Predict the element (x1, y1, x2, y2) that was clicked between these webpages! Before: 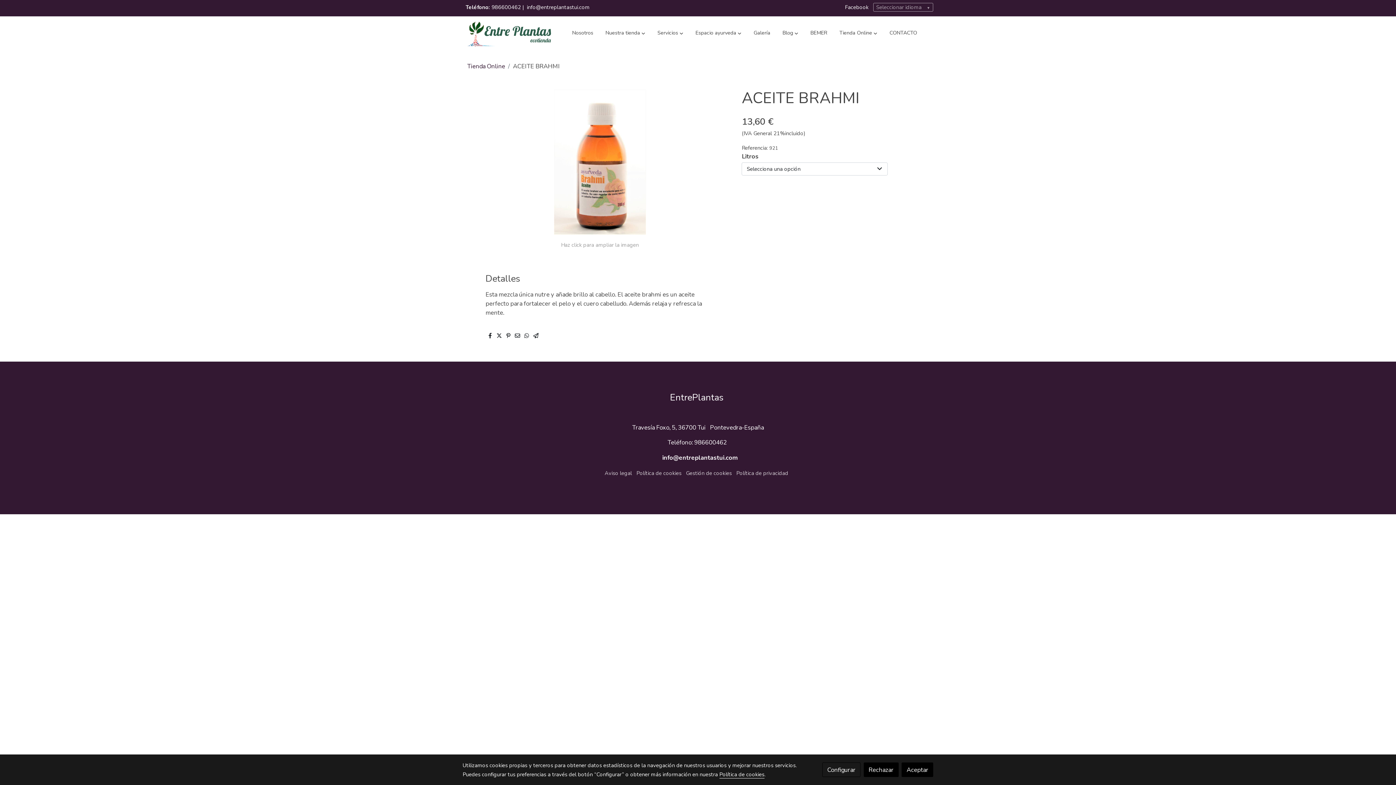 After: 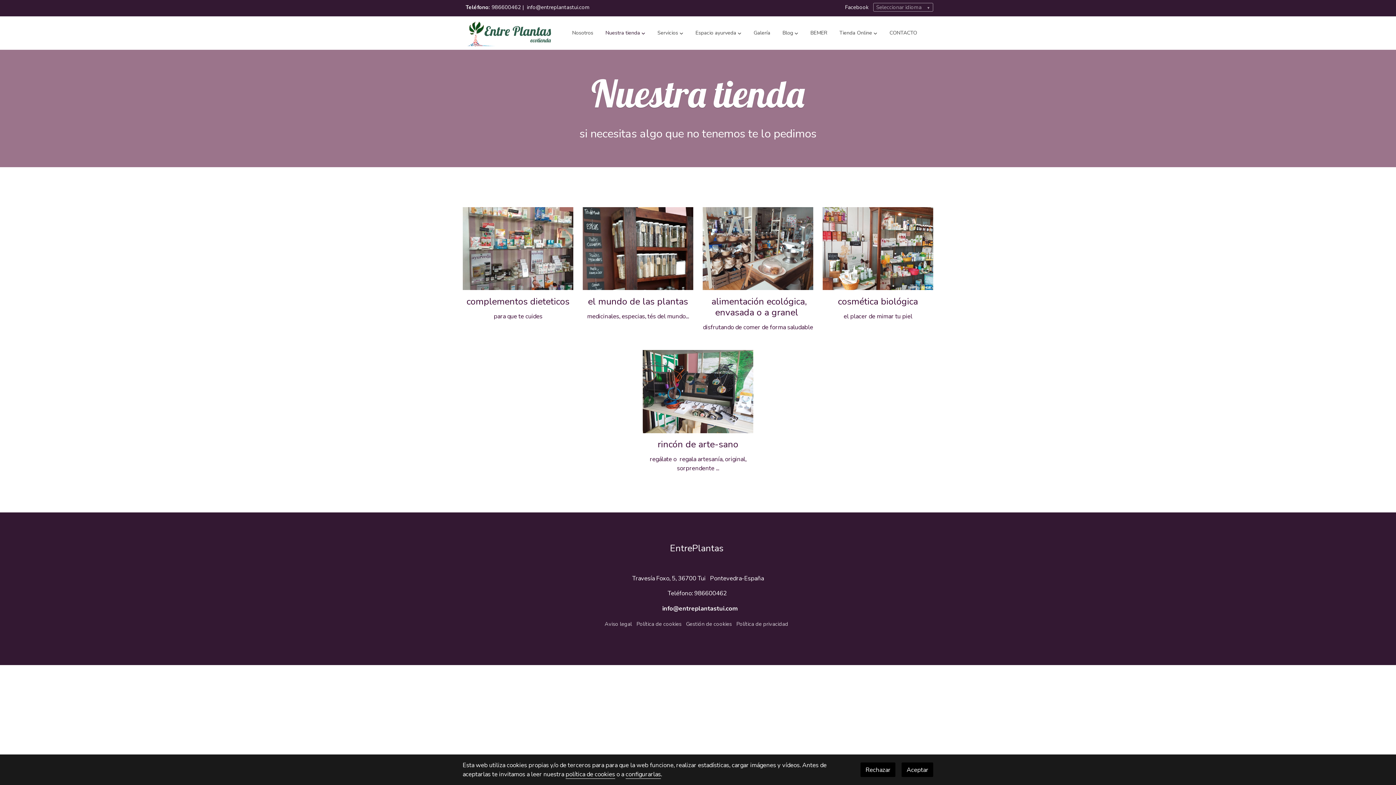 Action: bbox: (599, 21, 651, 44) label: Nuestra tienda